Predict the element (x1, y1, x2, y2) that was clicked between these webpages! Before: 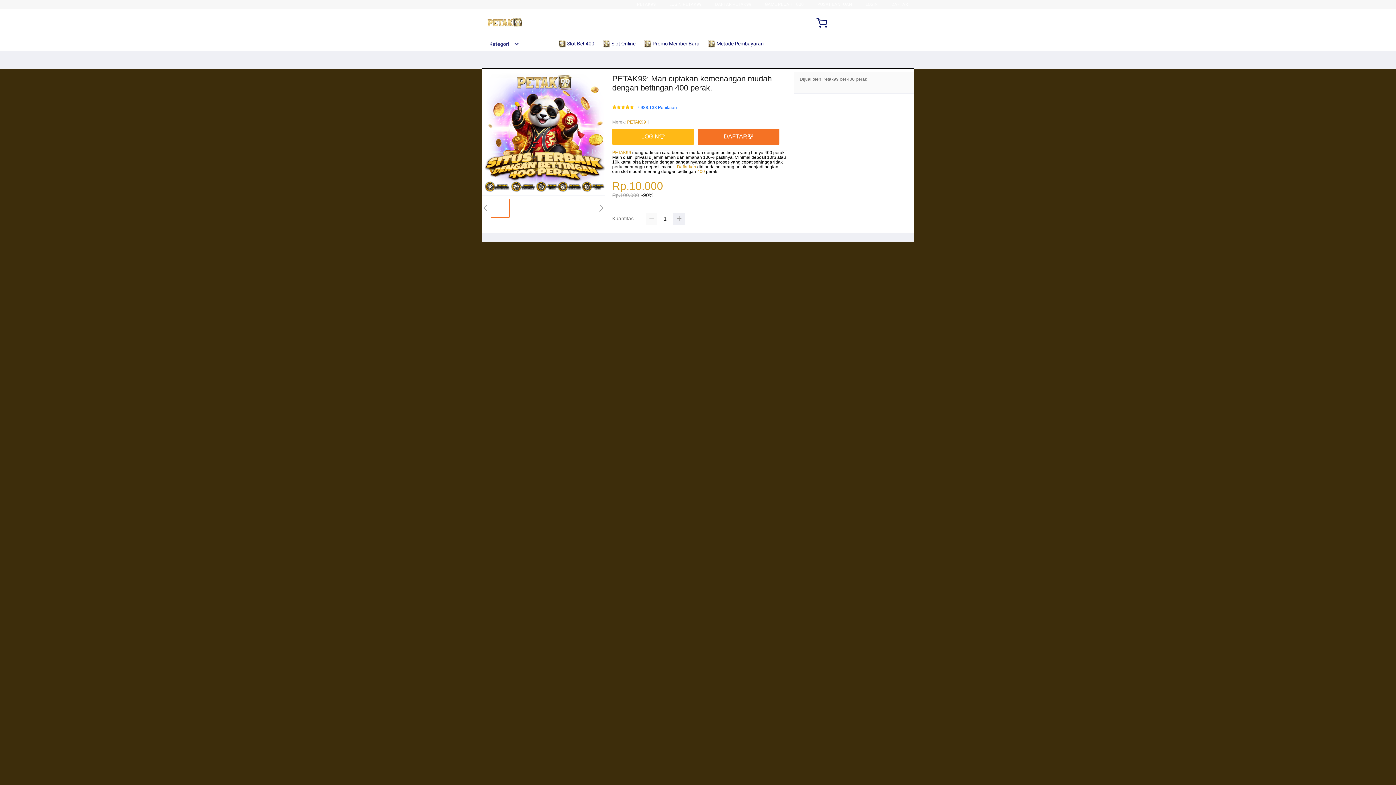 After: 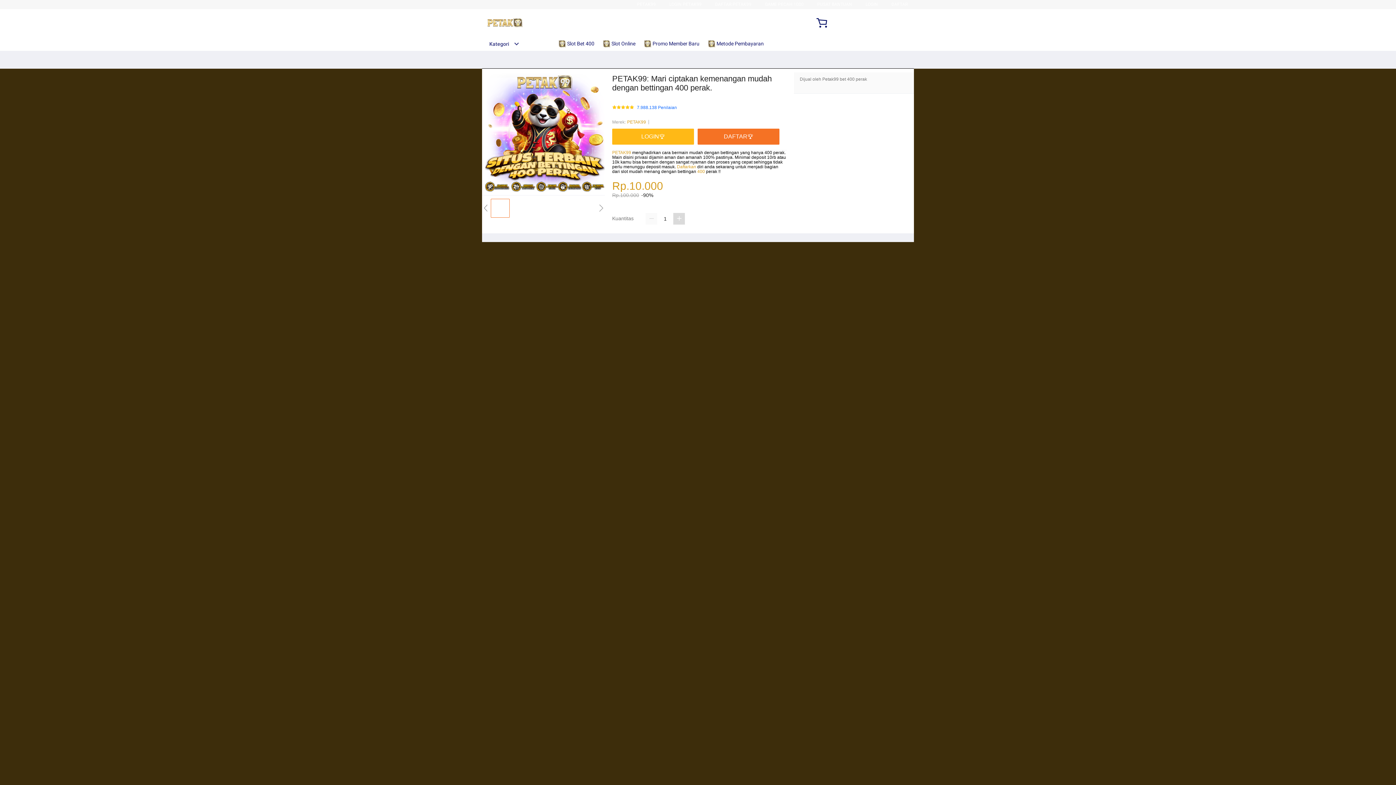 Action: bbox: (673, 213, 685, 224)